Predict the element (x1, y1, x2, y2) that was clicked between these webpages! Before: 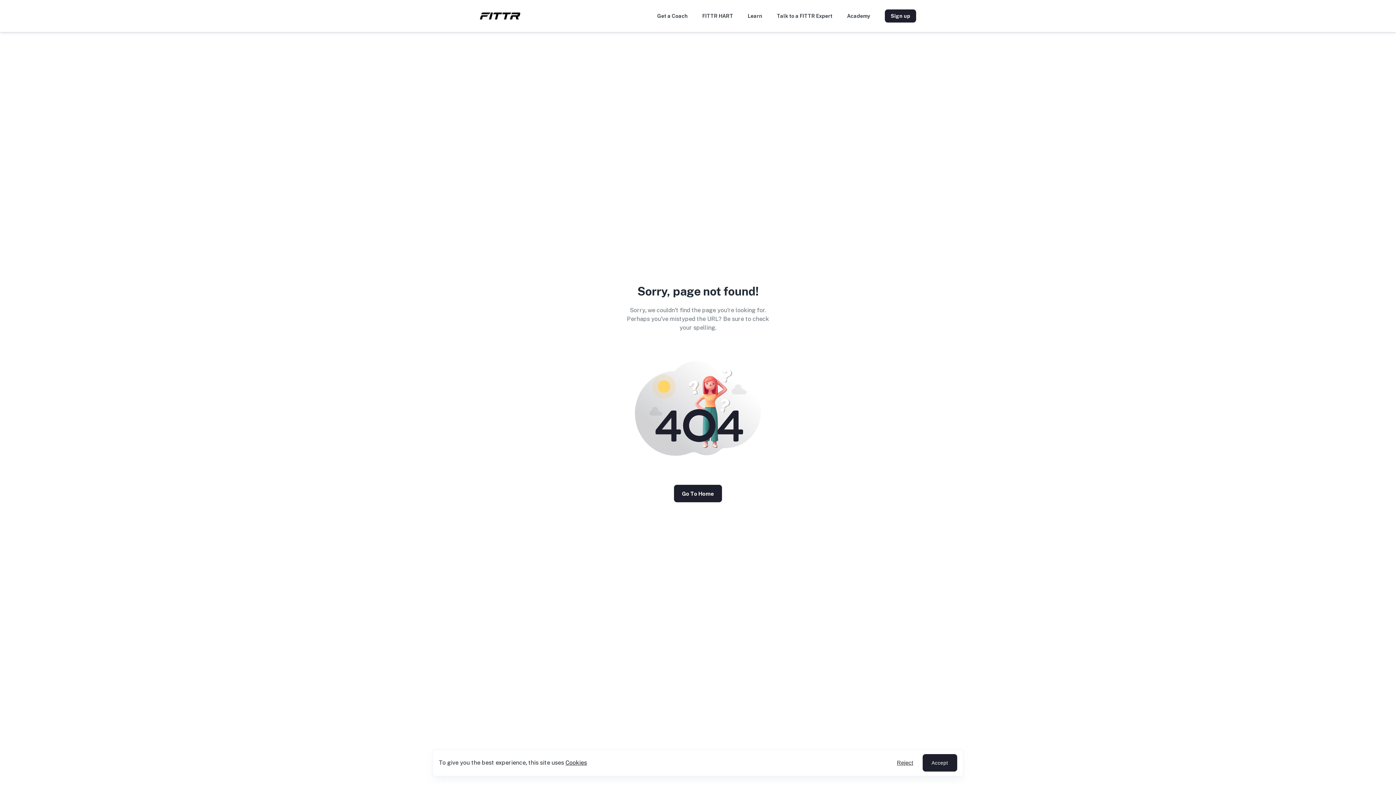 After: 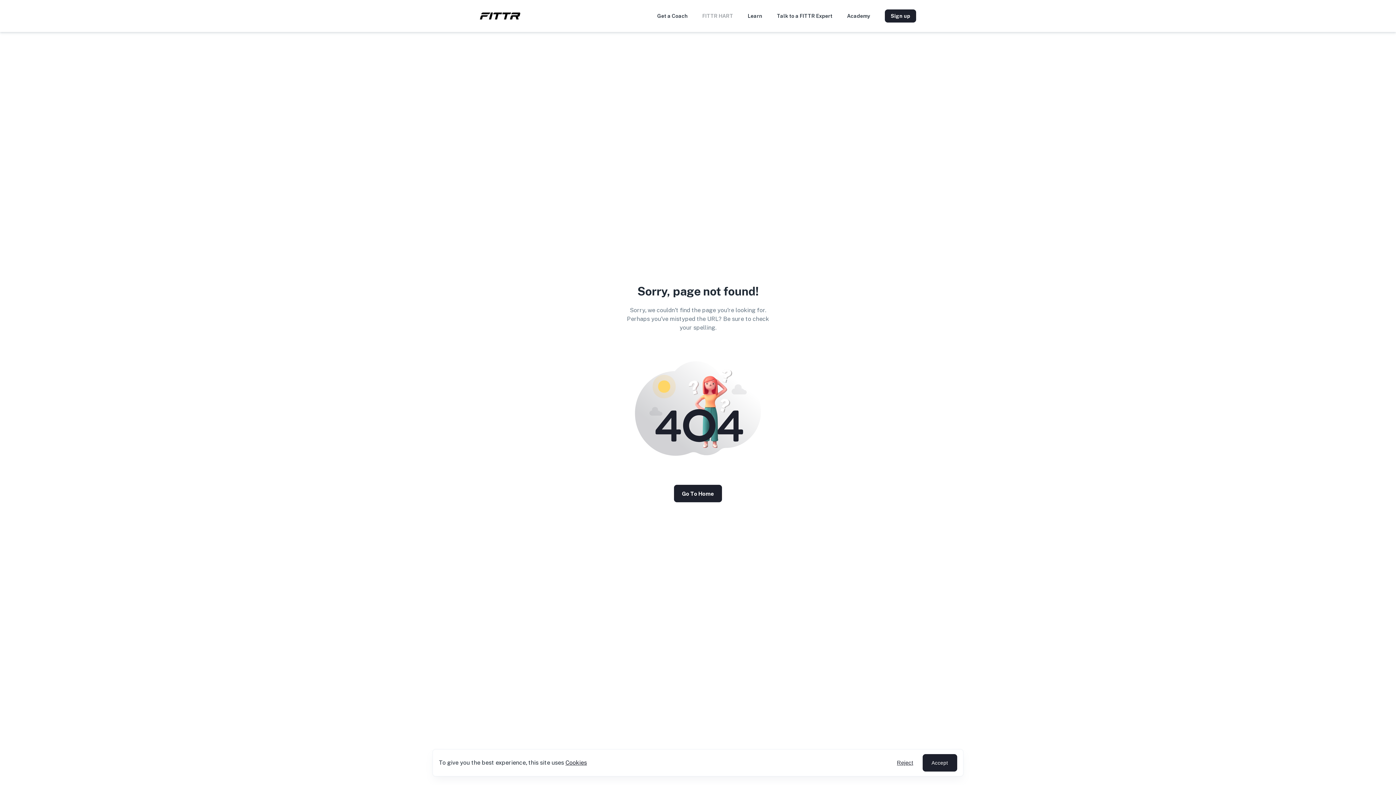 Action: bbox: (702, 0, 733, 32) label: FITTR HART